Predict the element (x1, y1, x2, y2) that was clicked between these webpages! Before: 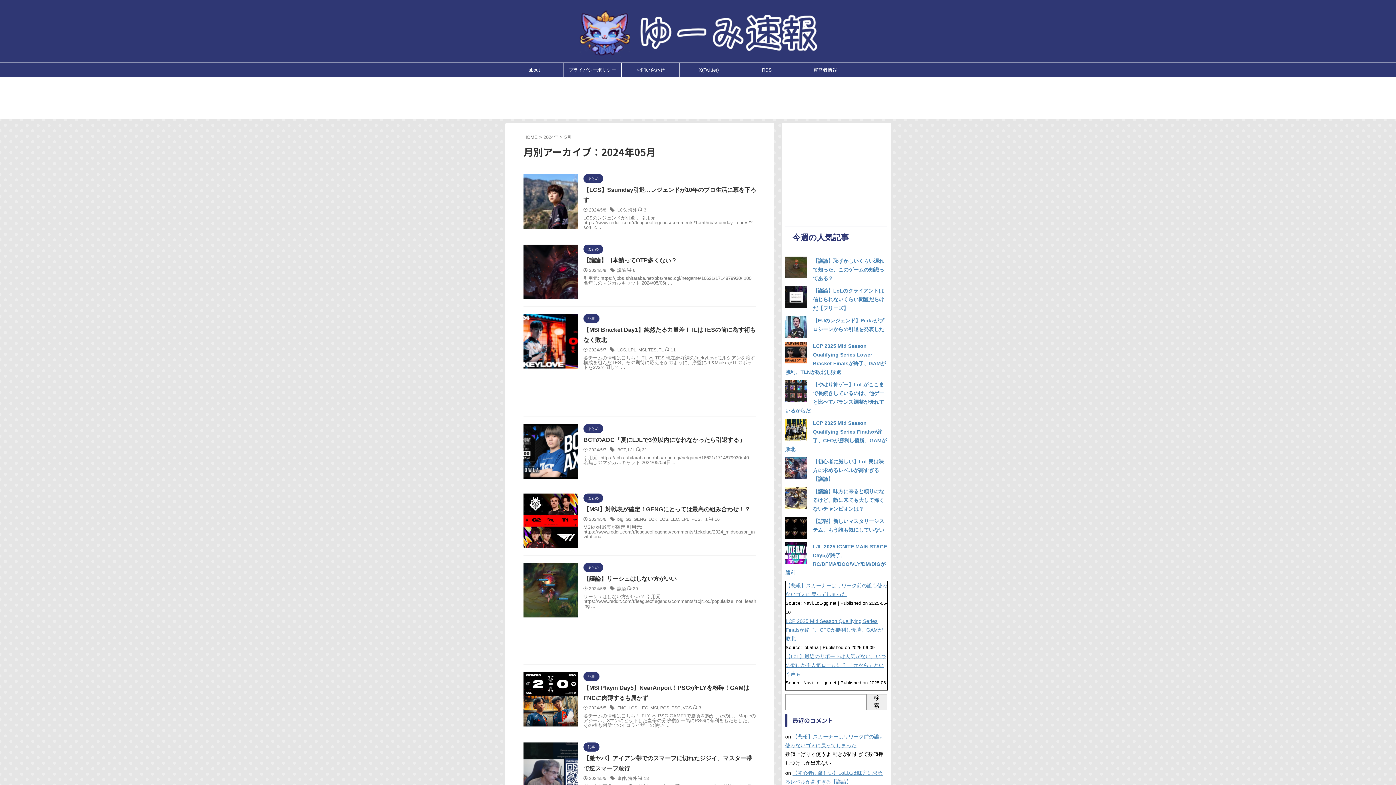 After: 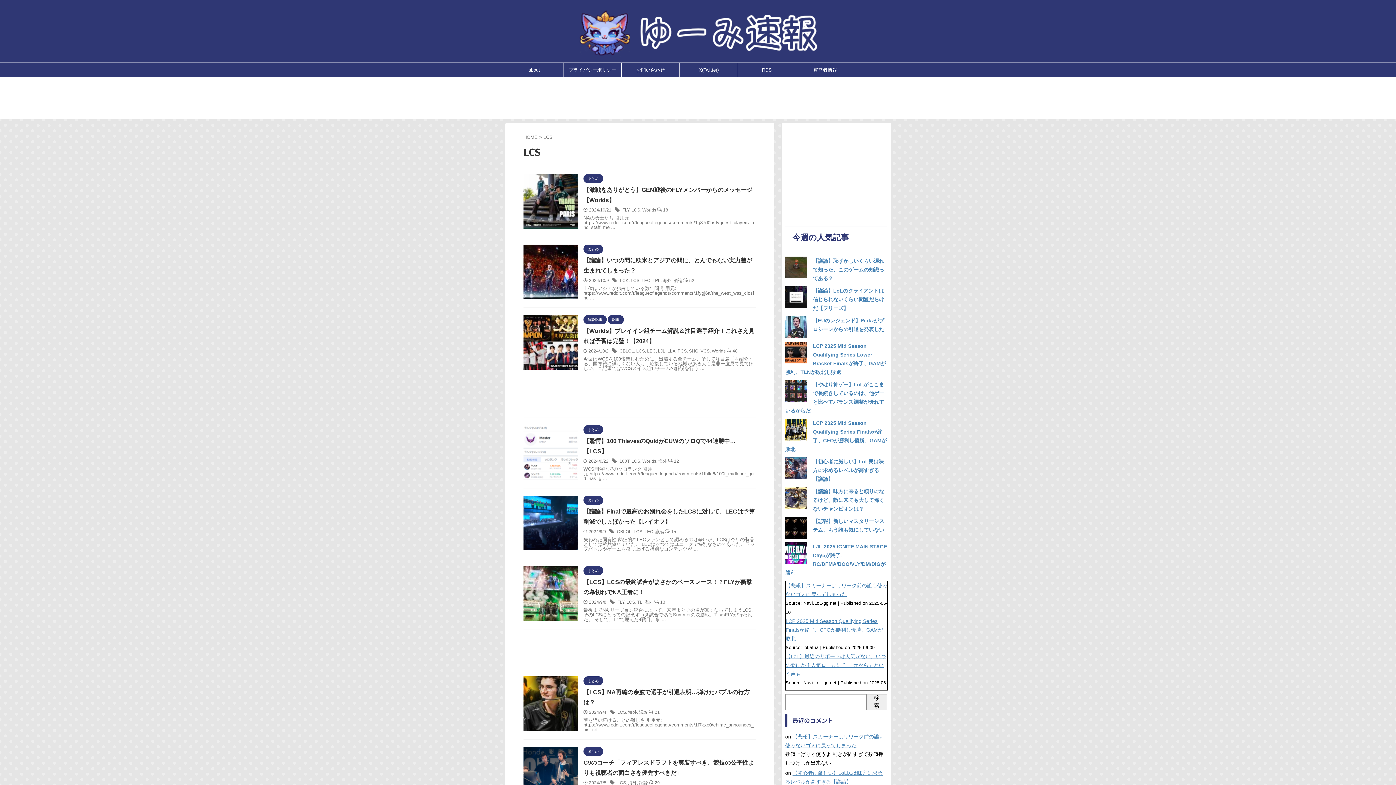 Action: bbox: (628, 705, 637, 710) label: LCS